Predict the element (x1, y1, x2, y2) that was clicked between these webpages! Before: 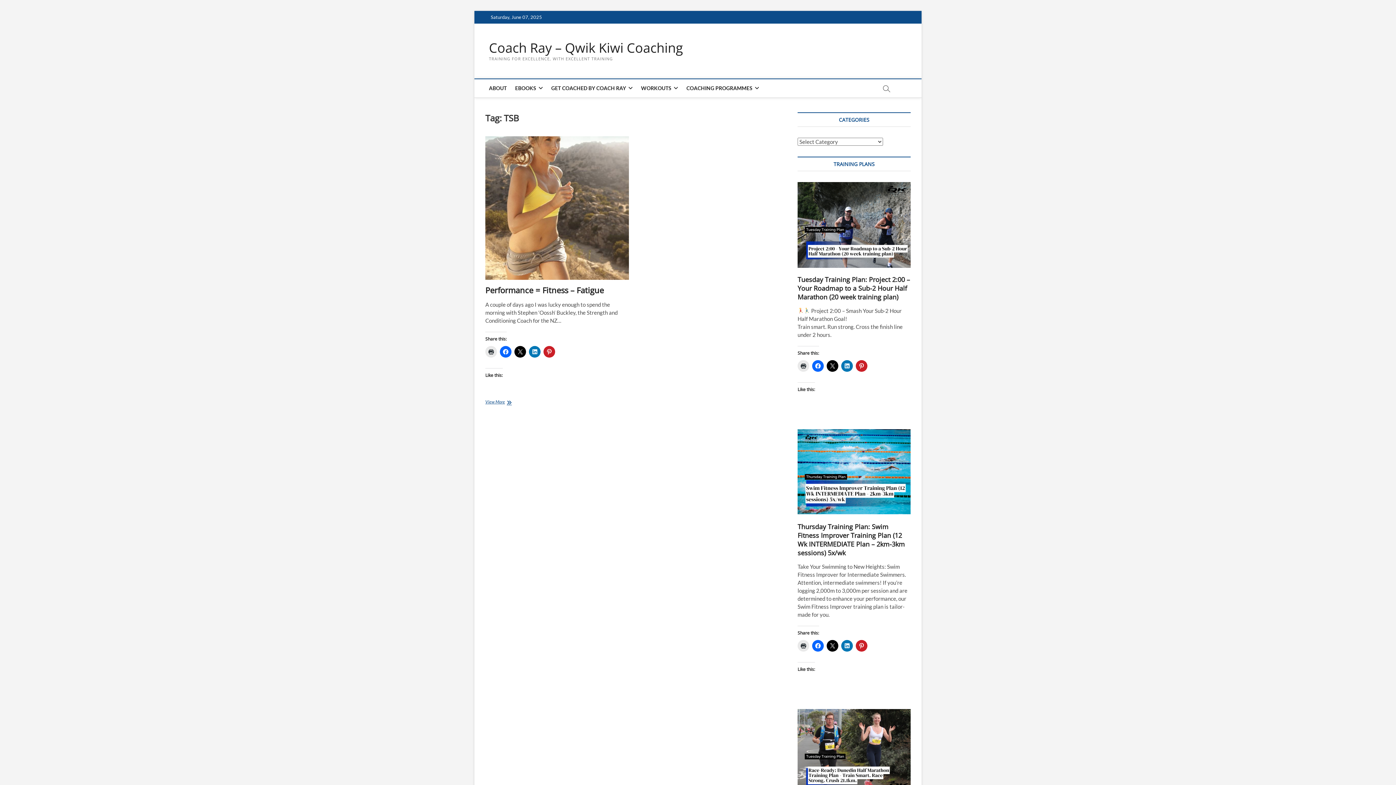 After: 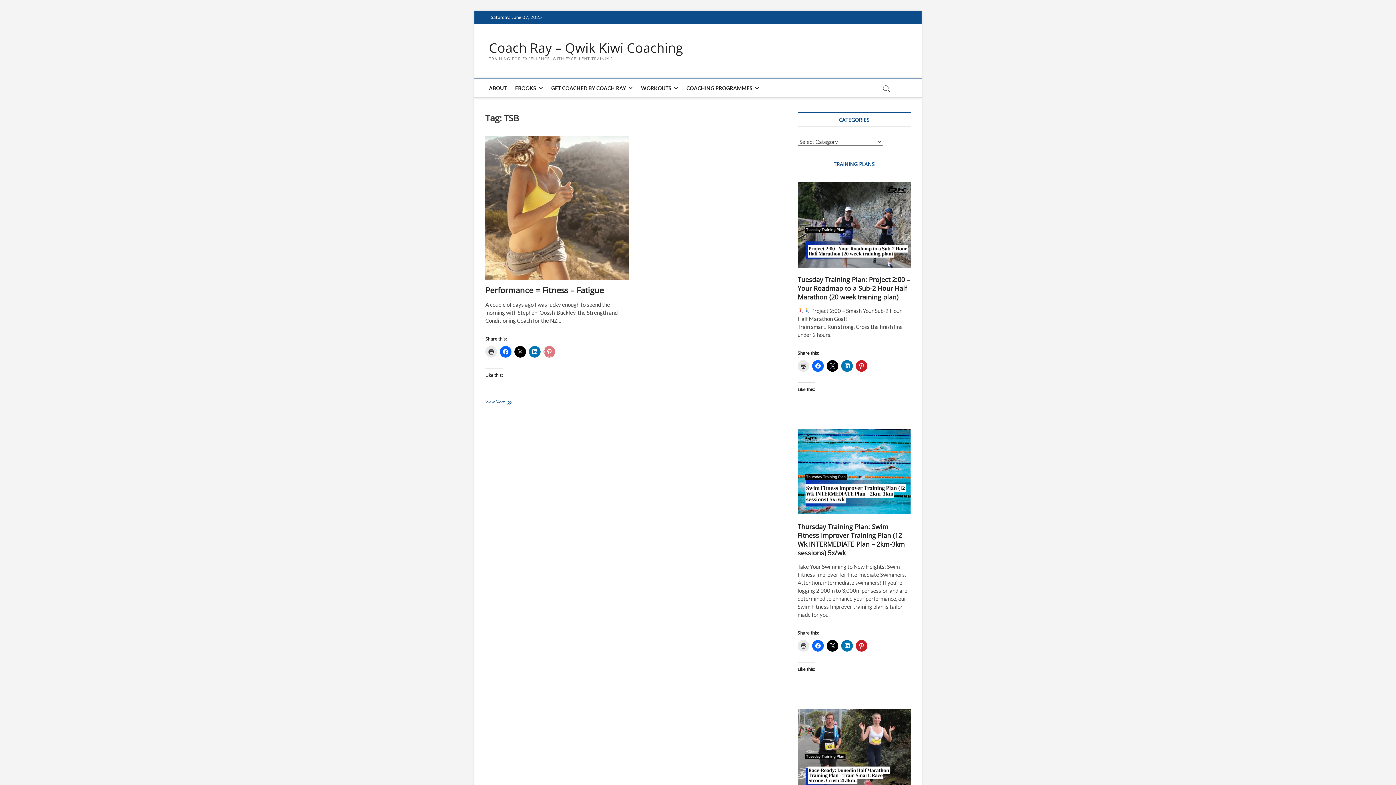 Action: bbox: (543, 346, 555, 357)